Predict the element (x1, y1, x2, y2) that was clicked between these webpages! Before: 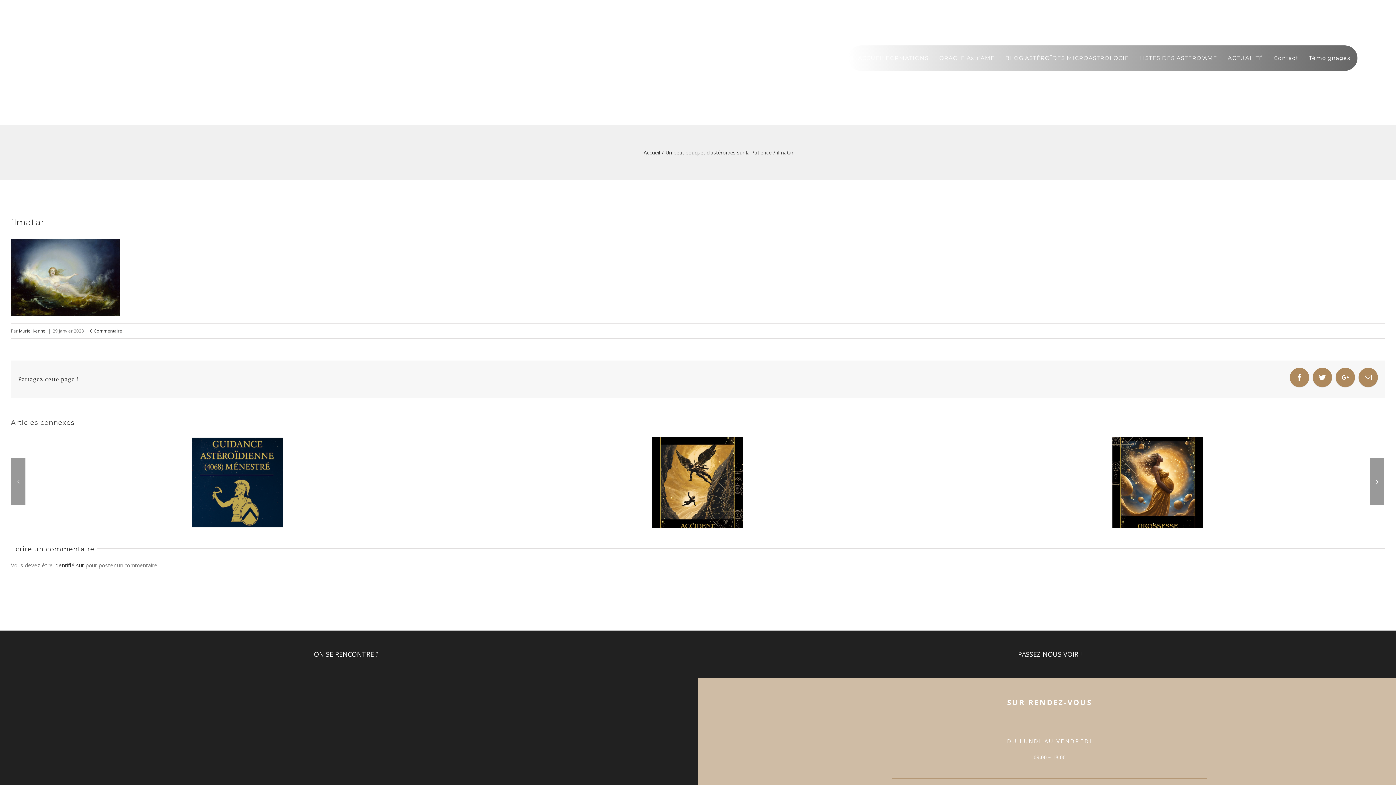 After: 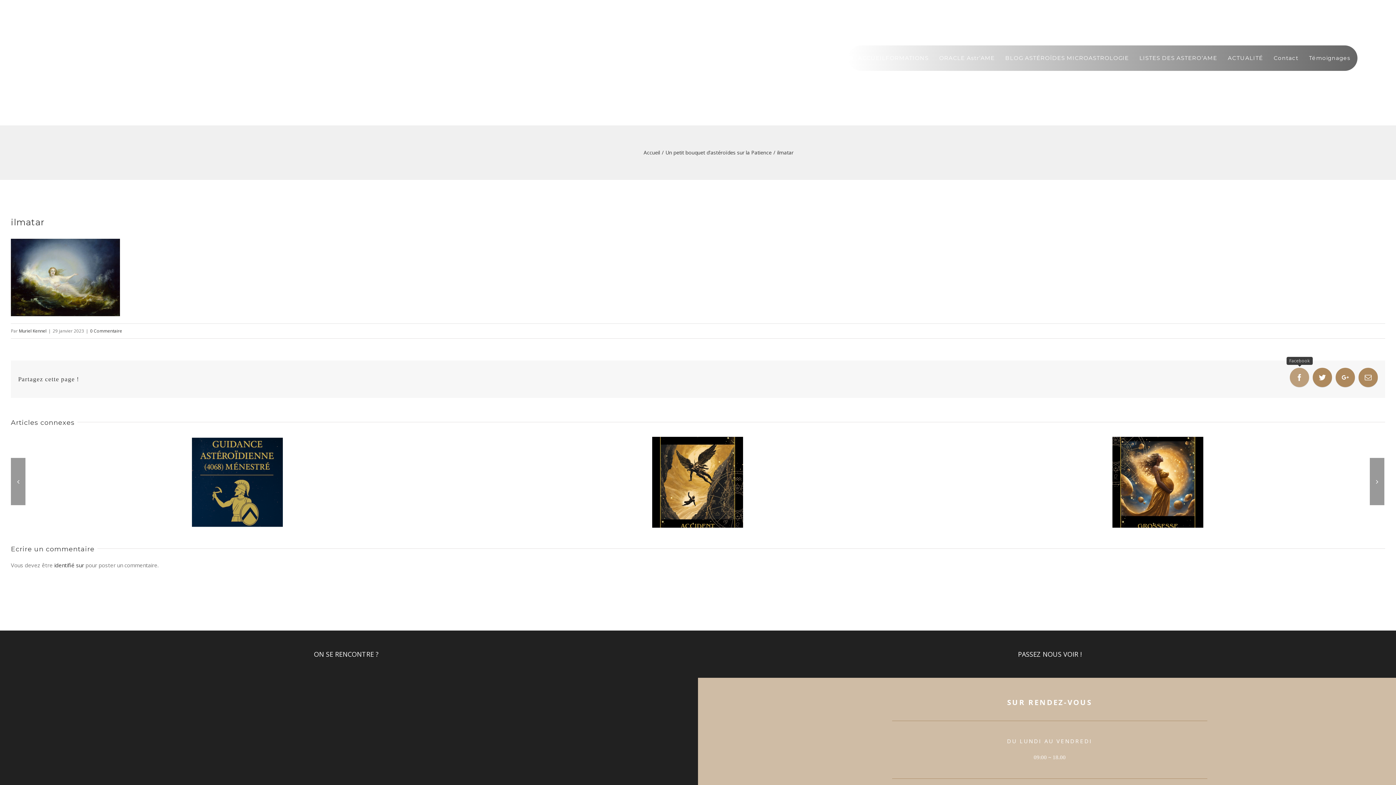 Action: bbox: (1290, 368, 1309, 387)